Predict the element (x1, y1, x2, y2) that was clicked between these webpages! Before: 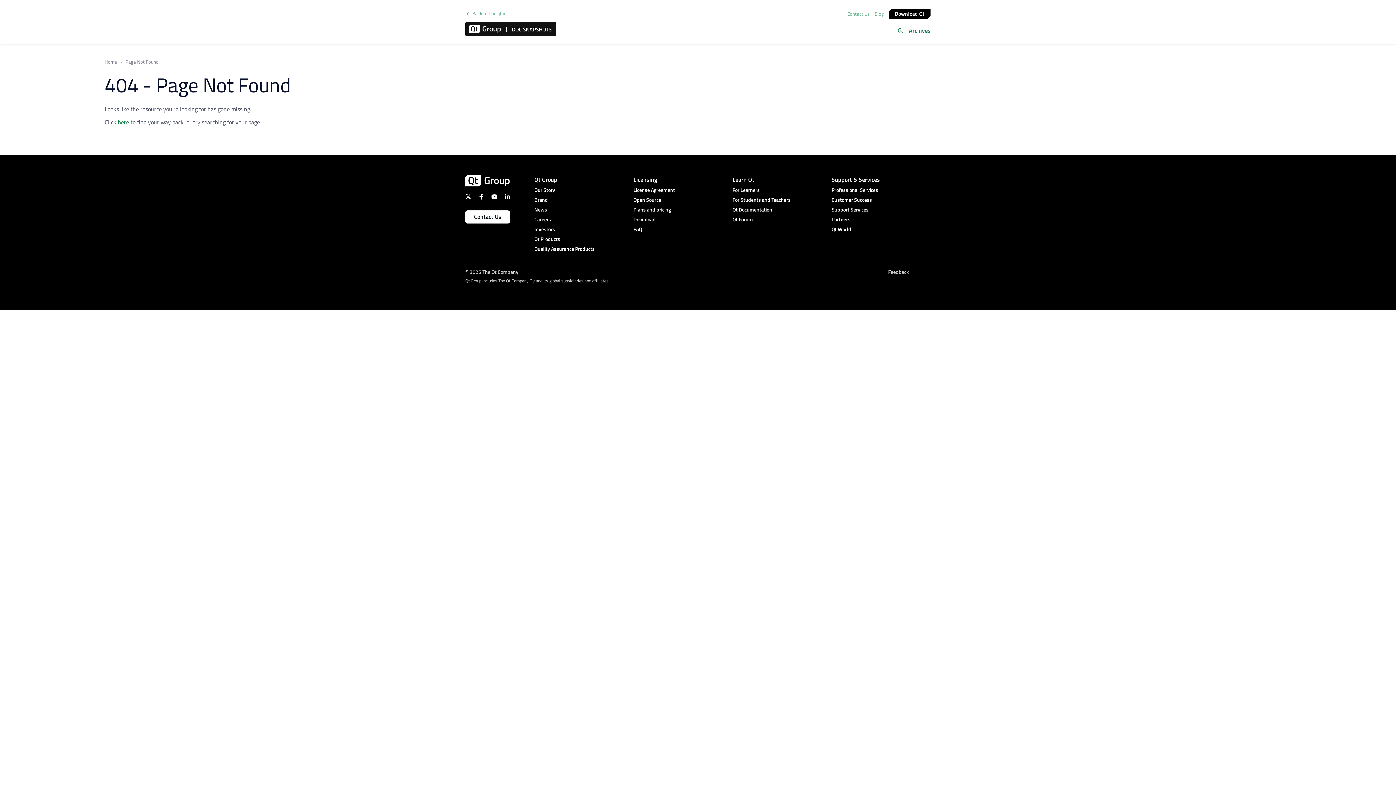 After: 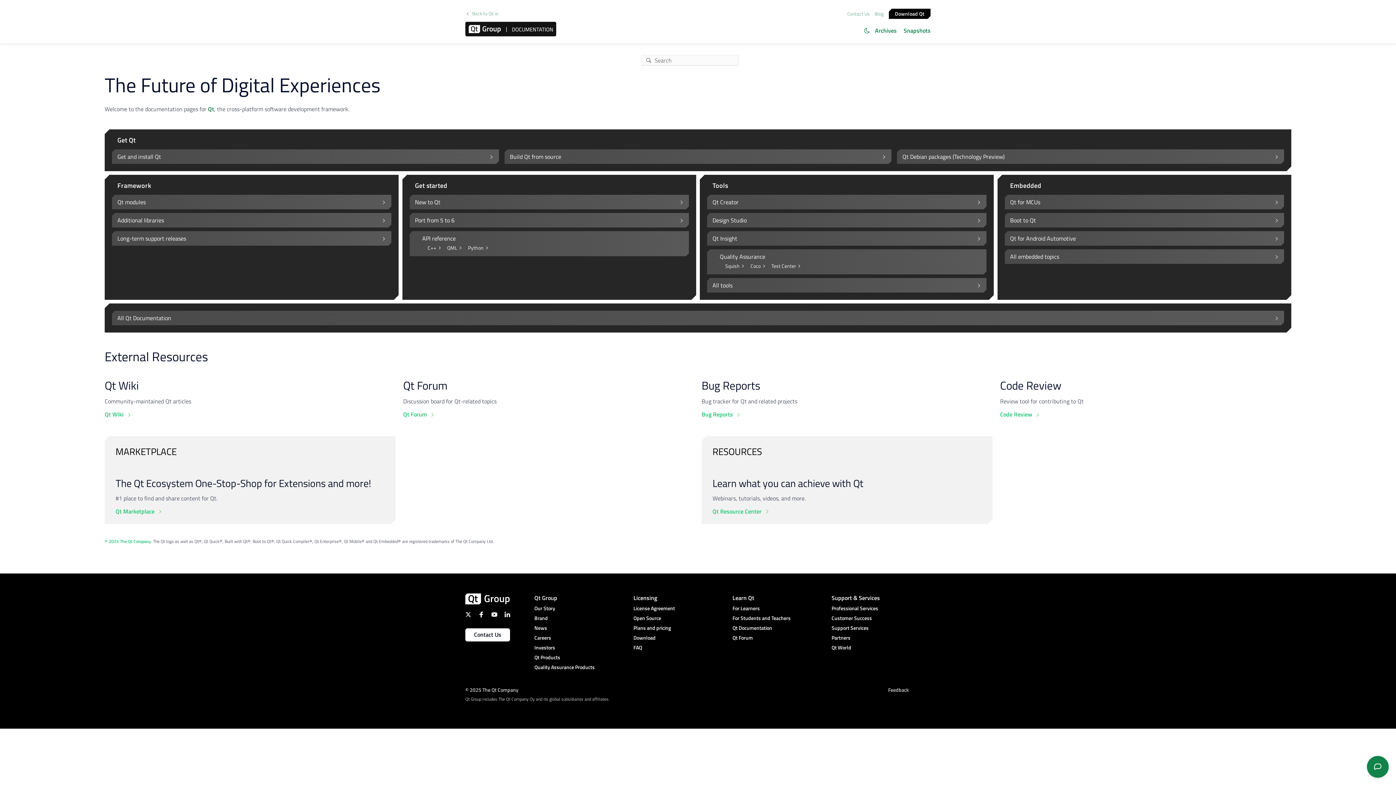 Action: label: Back to Doc.qt.io bbox: (465, 11, 508, 16)